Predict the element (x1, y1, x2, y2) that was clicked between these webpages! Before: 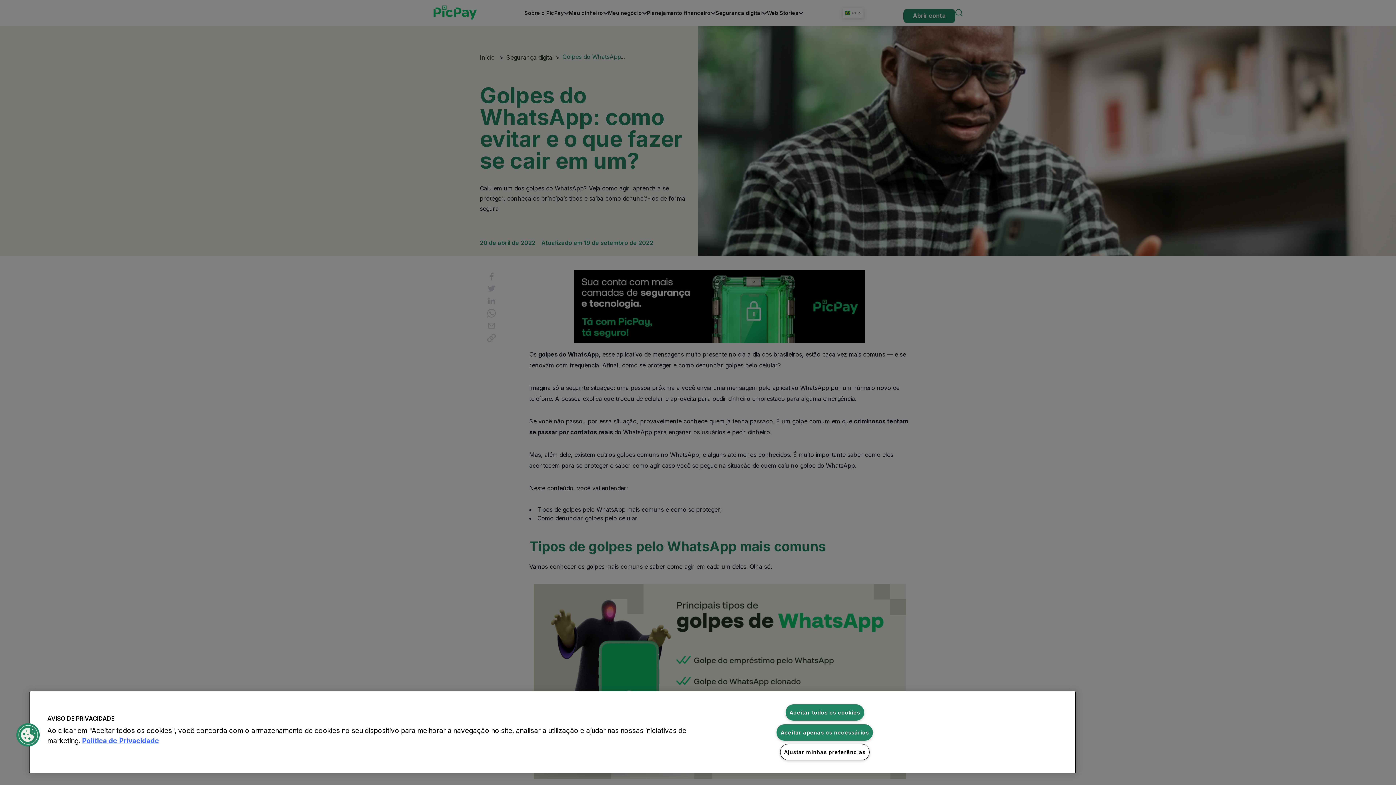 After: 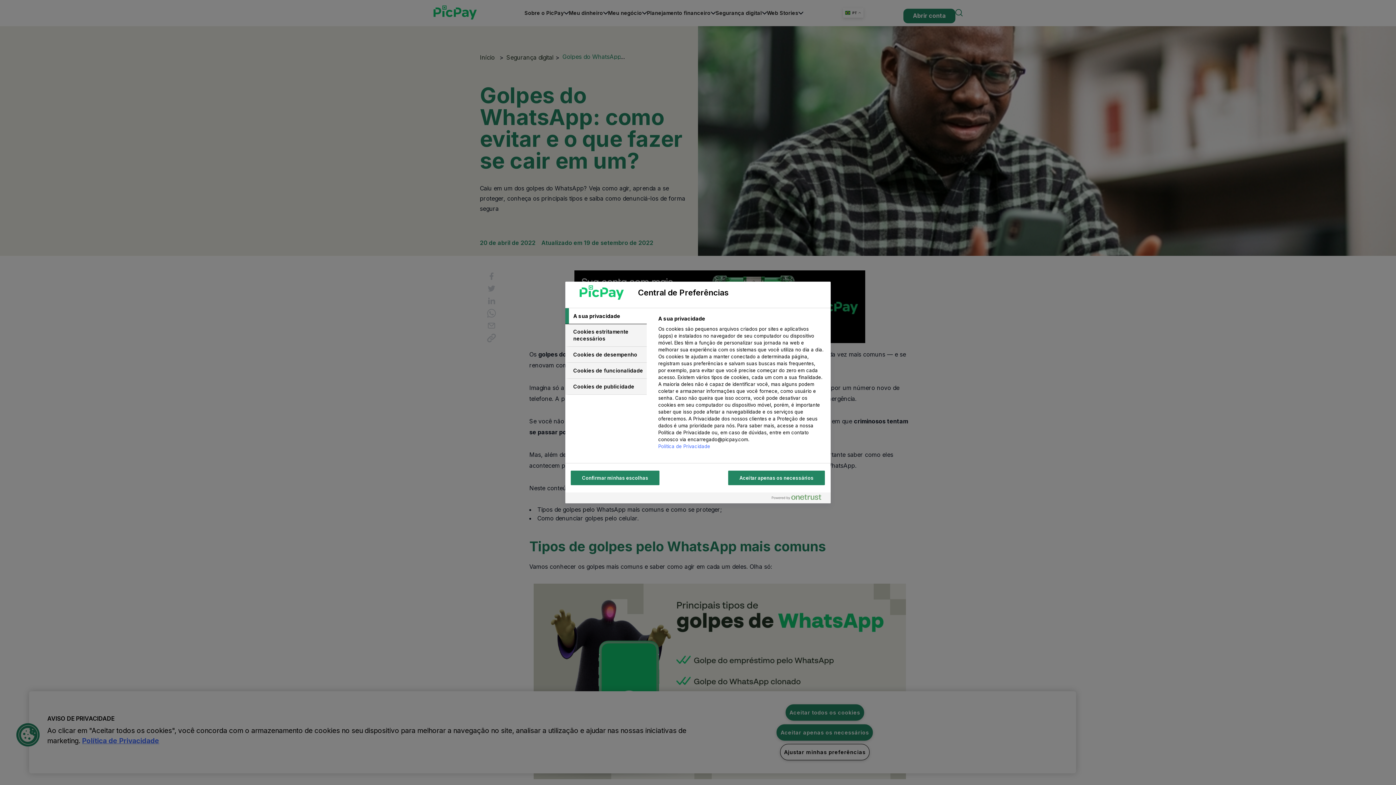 Action: bbox: (780, 744, 869, 760) label: Ajustar minhas preferências